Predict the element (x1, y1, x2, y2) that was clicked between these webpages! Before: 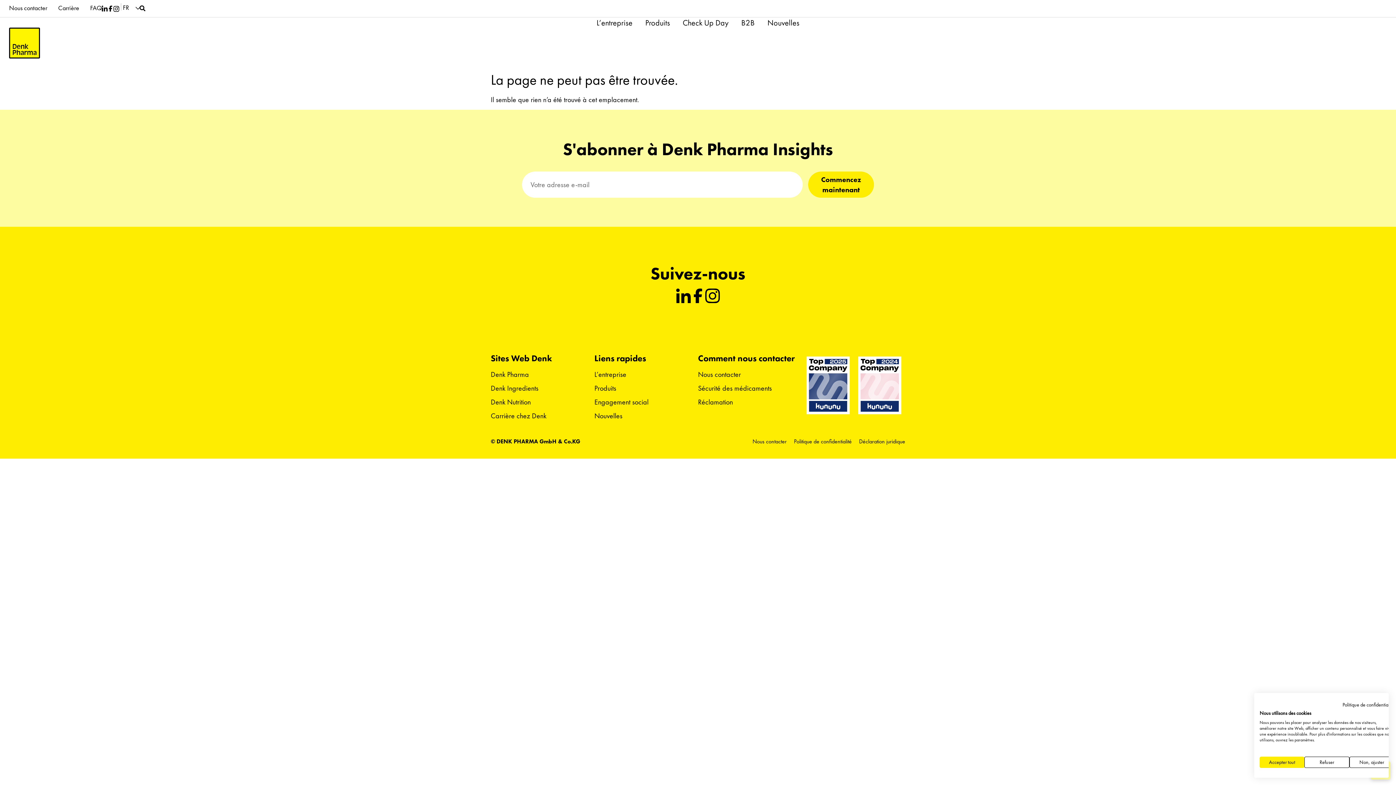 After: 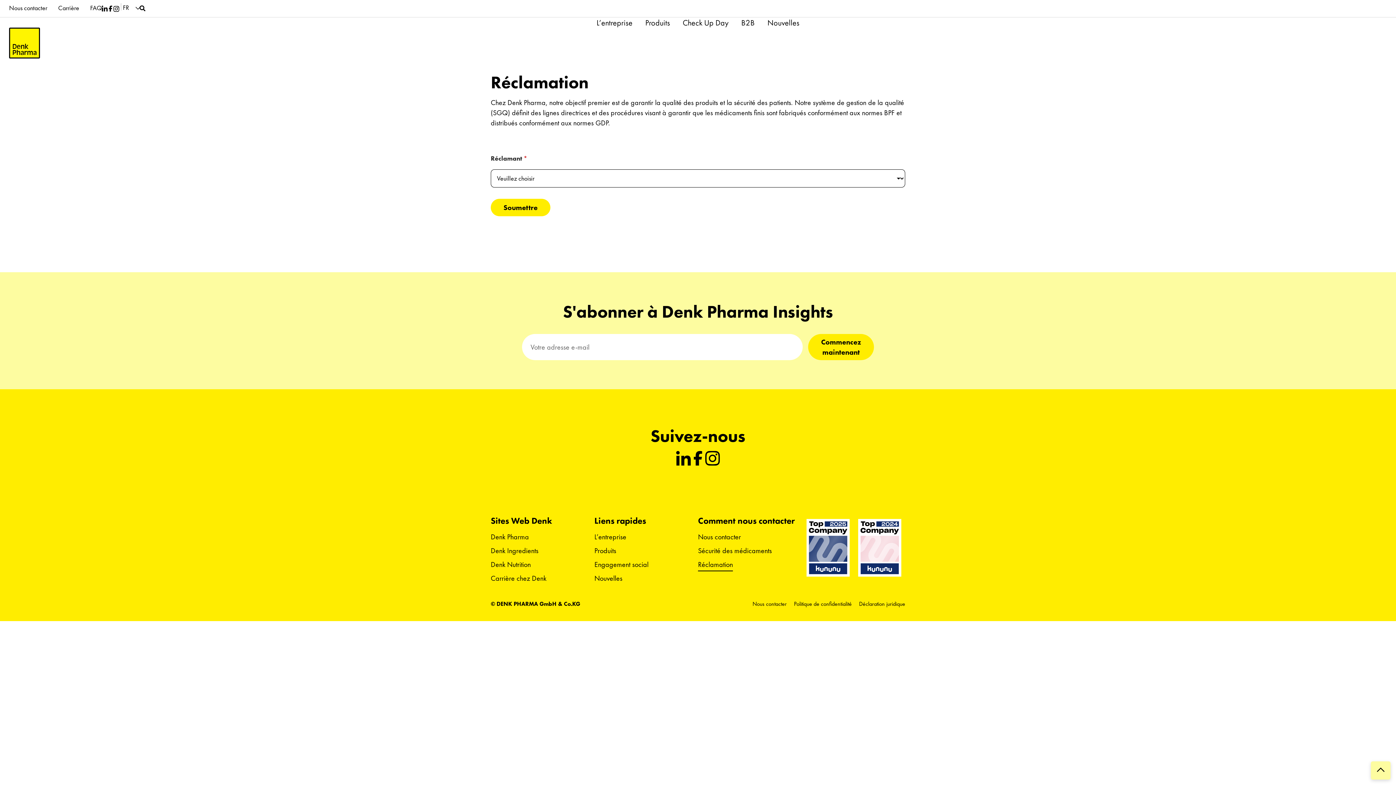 Action: bbox: (698, 395, 733, 409) label: Réclamation